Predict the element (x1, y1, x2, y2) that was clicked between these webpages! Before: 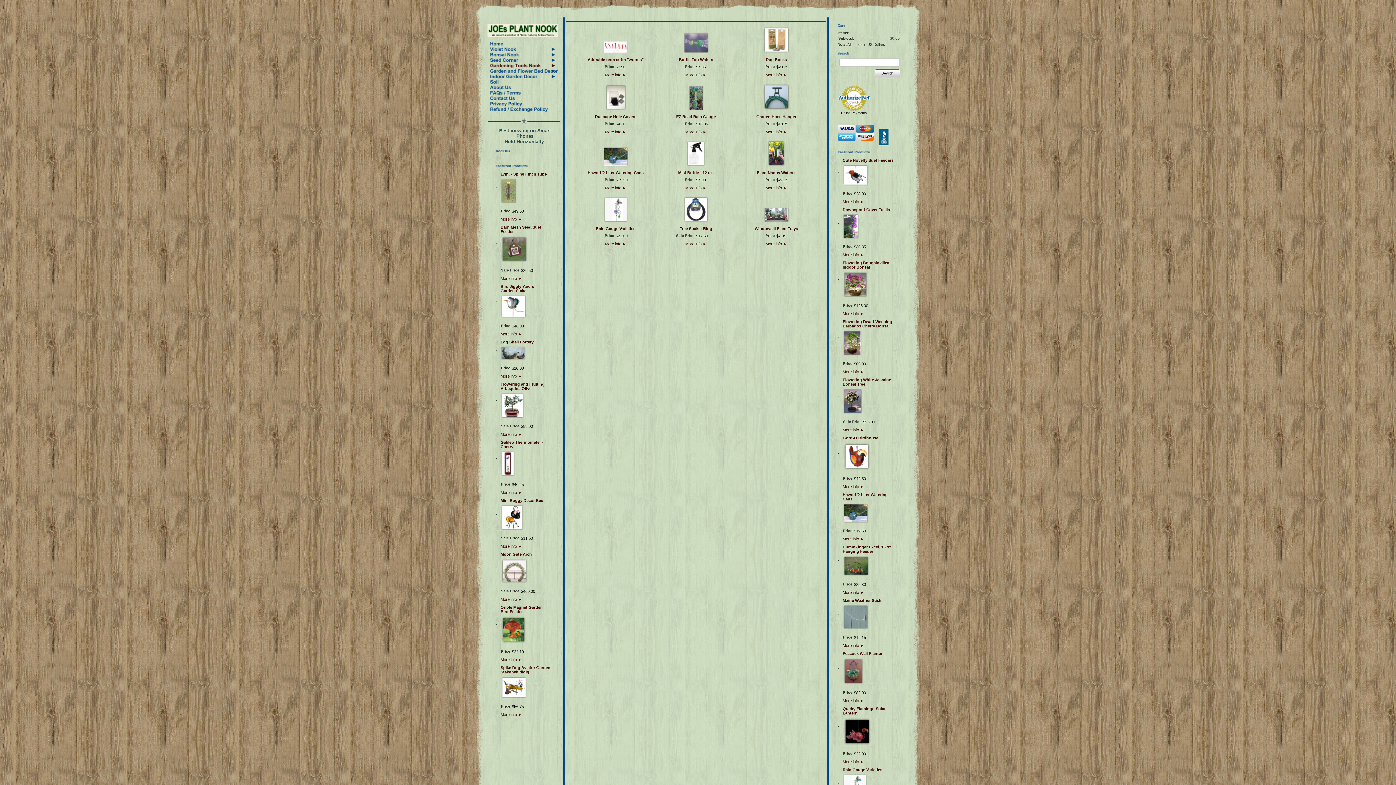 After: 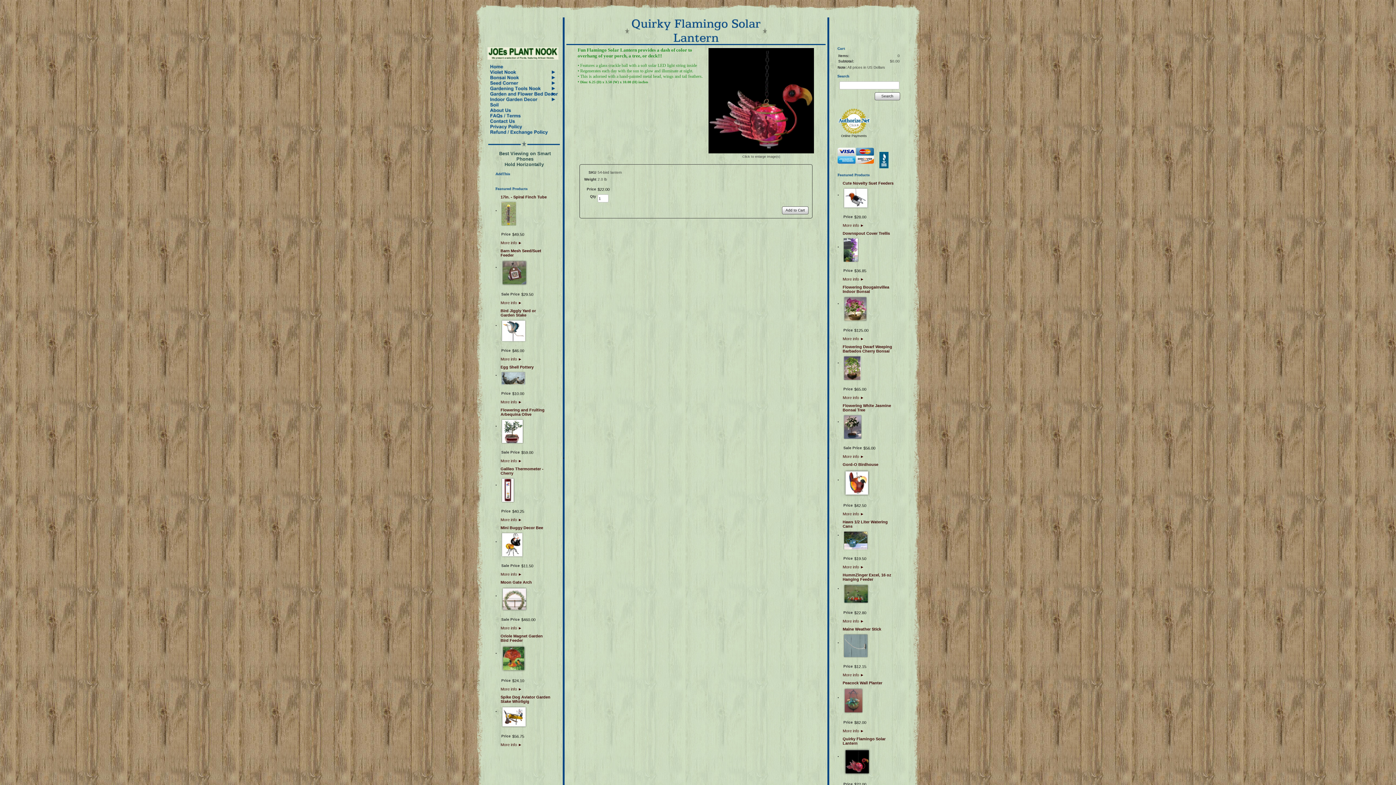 Action: label: Quirky Flamingo Solar Lantern bbox: (842, 706, 897, 717)